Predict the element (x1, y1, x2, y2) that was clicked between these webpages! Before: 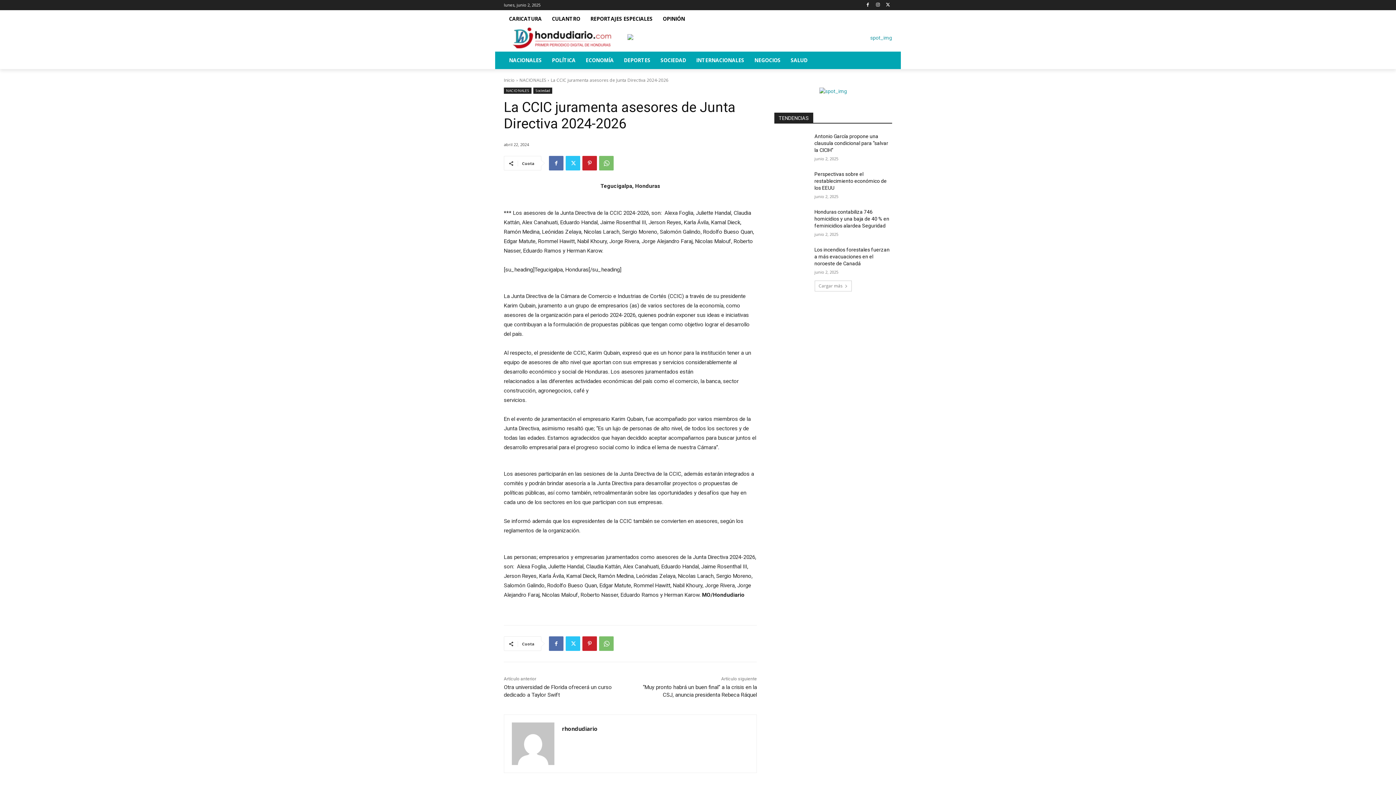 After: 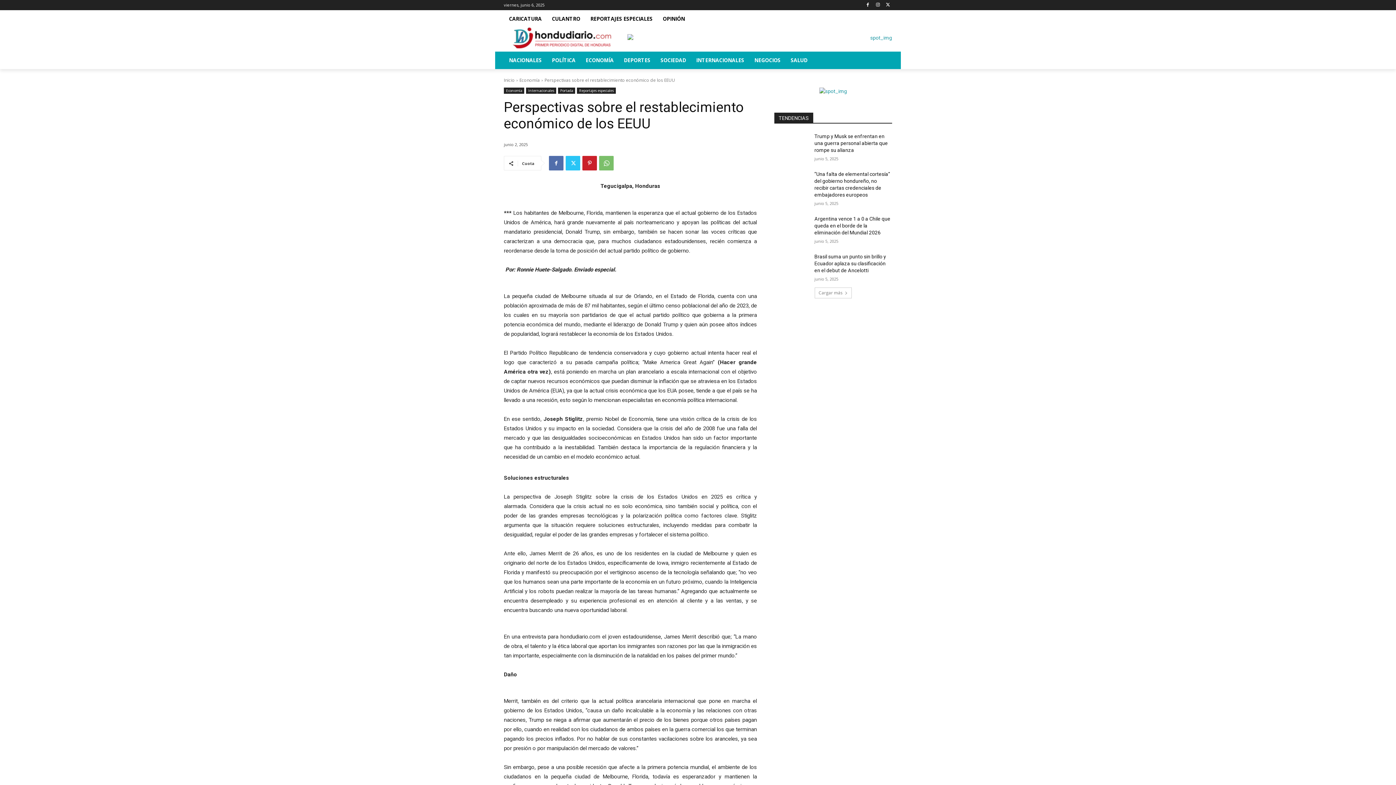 Action: bbox: (814, 171, 886, 190) label: Perspectivas sobre el restablecimiento económico de los EEUU